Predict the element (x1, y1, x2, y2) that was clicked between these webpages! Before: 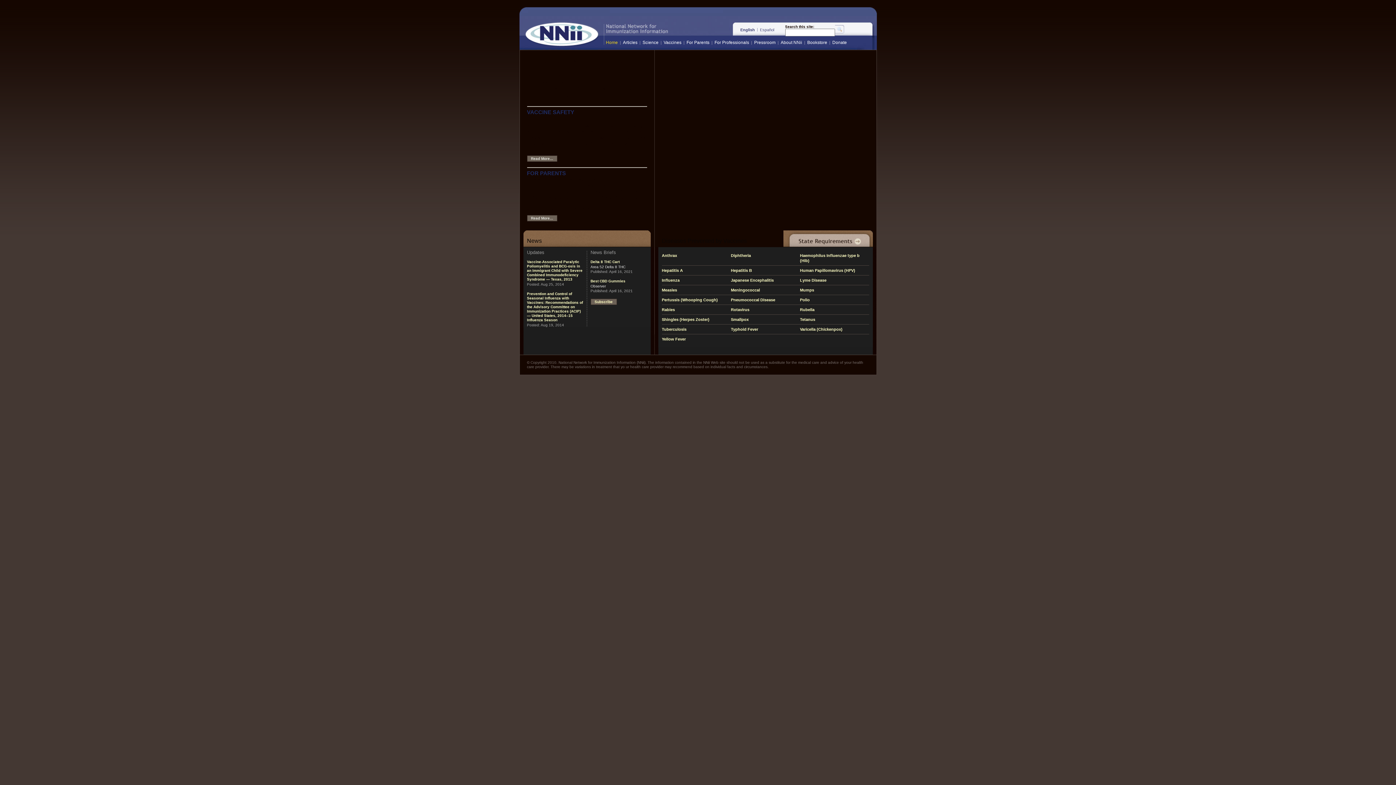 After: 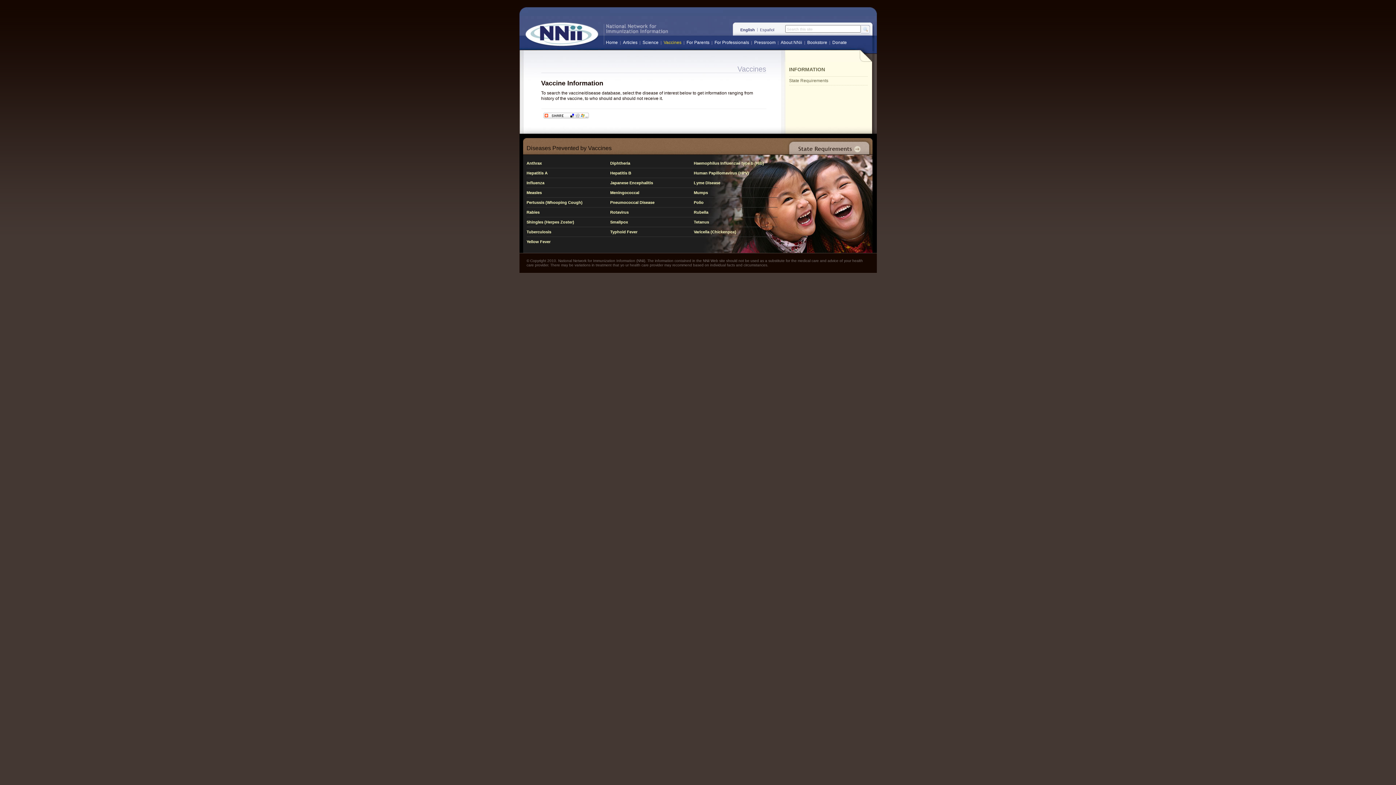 Action: label: Vaccines bbox: (663, 40, 681, 45)